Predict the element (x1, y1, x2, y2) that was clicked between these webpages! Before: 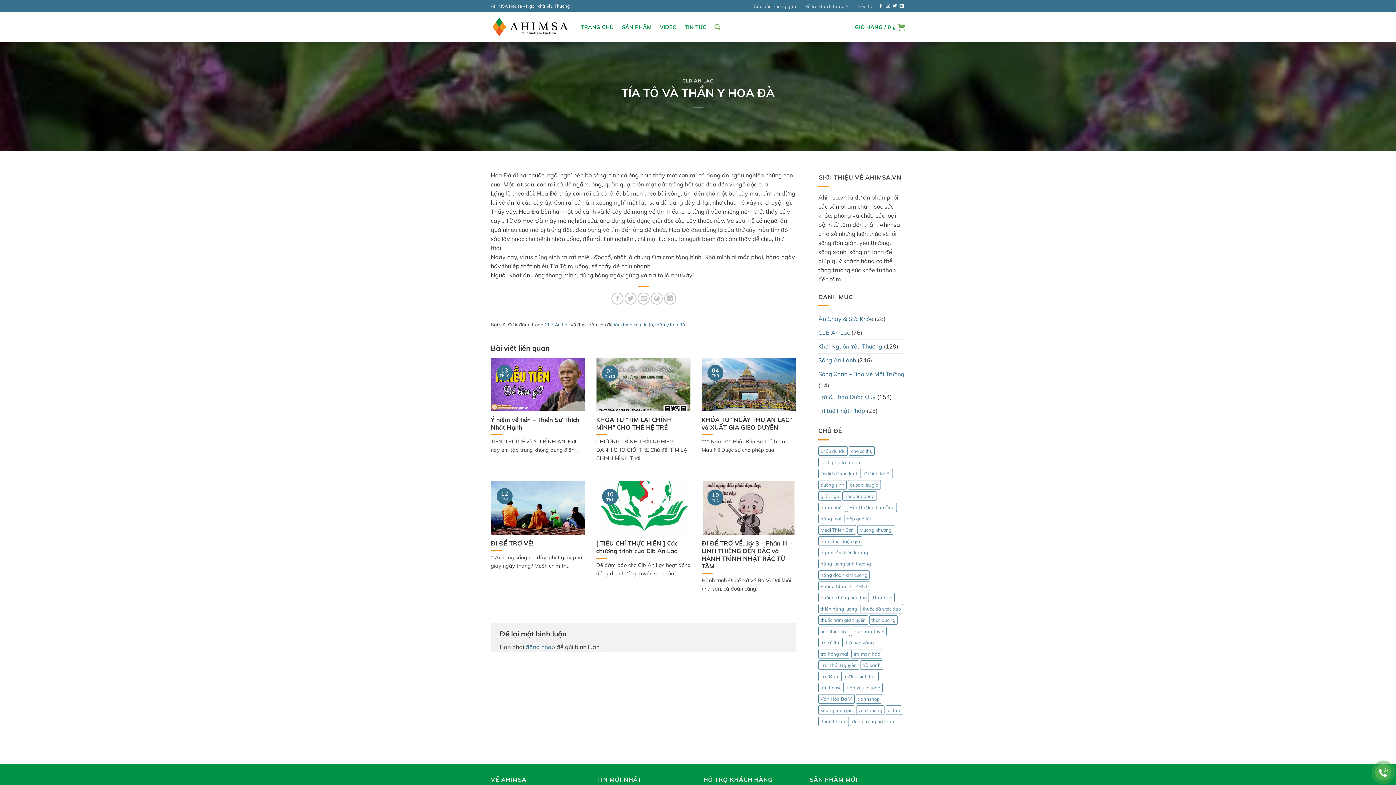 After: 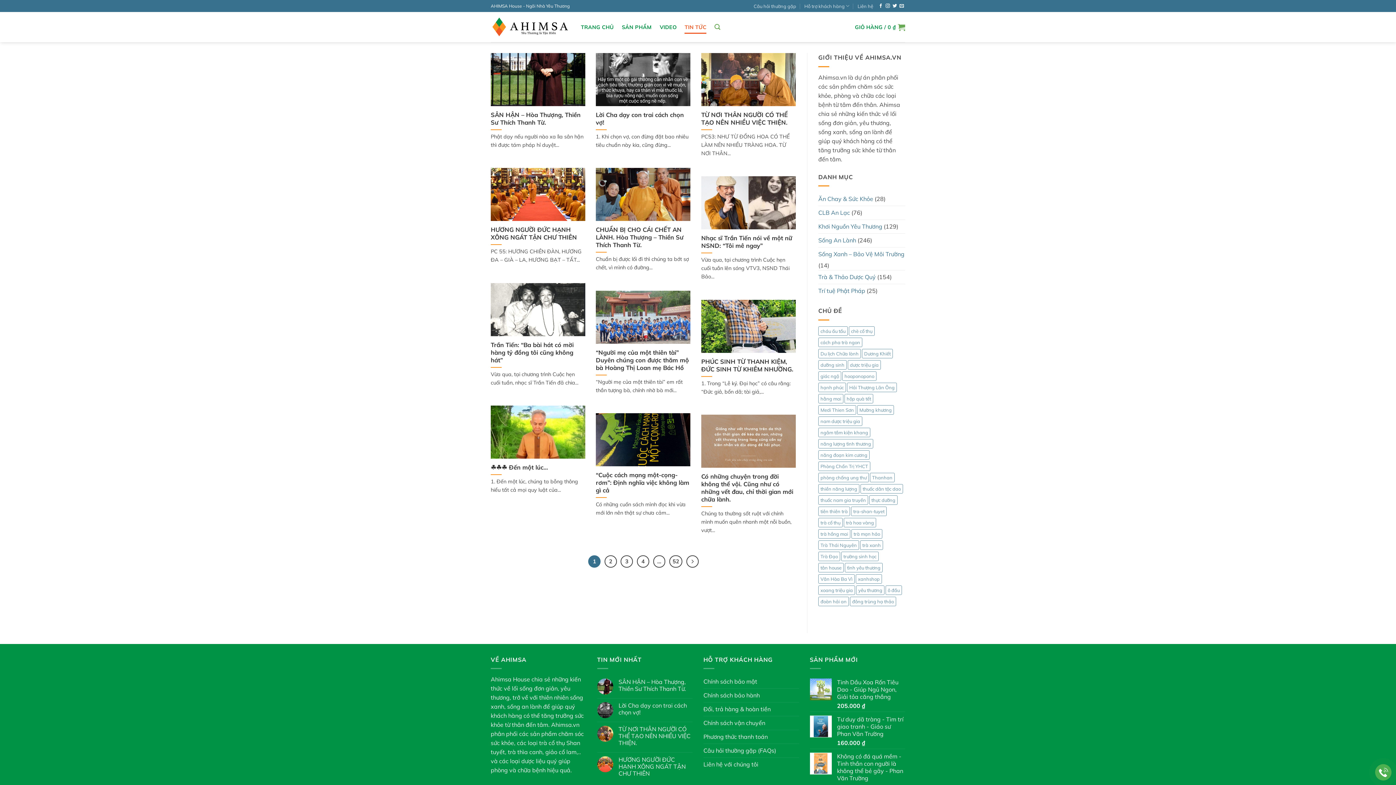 Action: bbox: (684, 20, 706, 33) label: TIN TỨC